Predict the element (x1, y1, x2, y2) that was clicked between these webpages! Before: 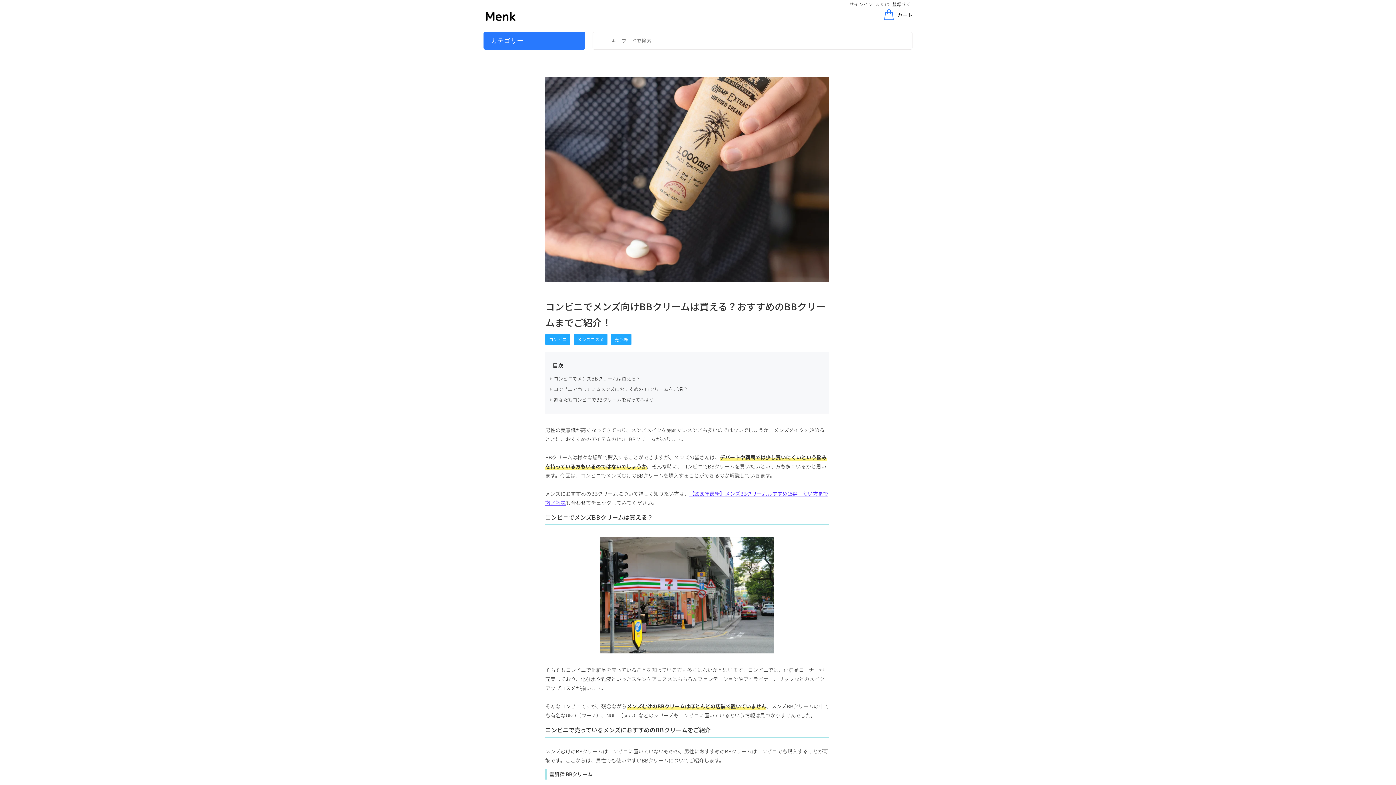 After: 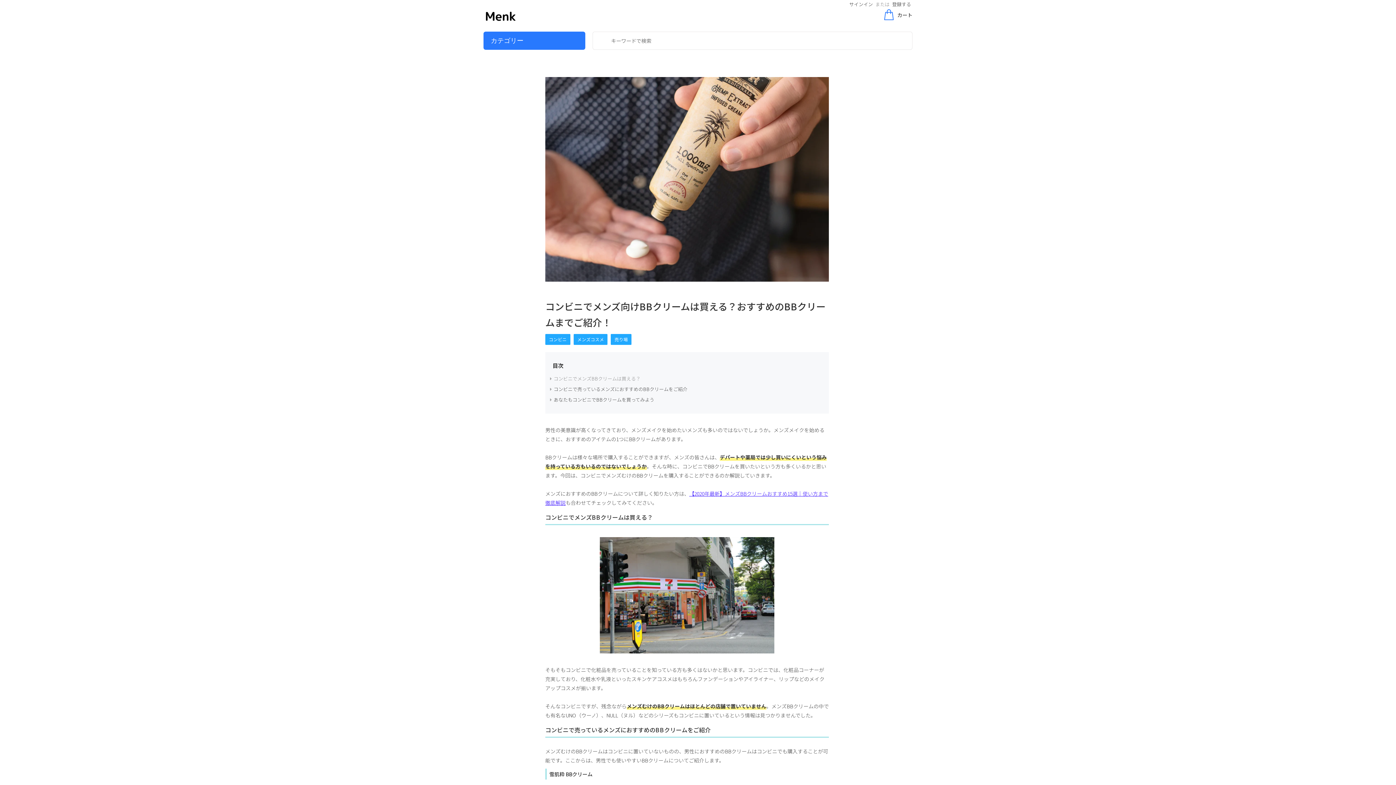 Action: bbox: (550, 375, 640, 382) label: コンビニでメンズBBクリームは買える？